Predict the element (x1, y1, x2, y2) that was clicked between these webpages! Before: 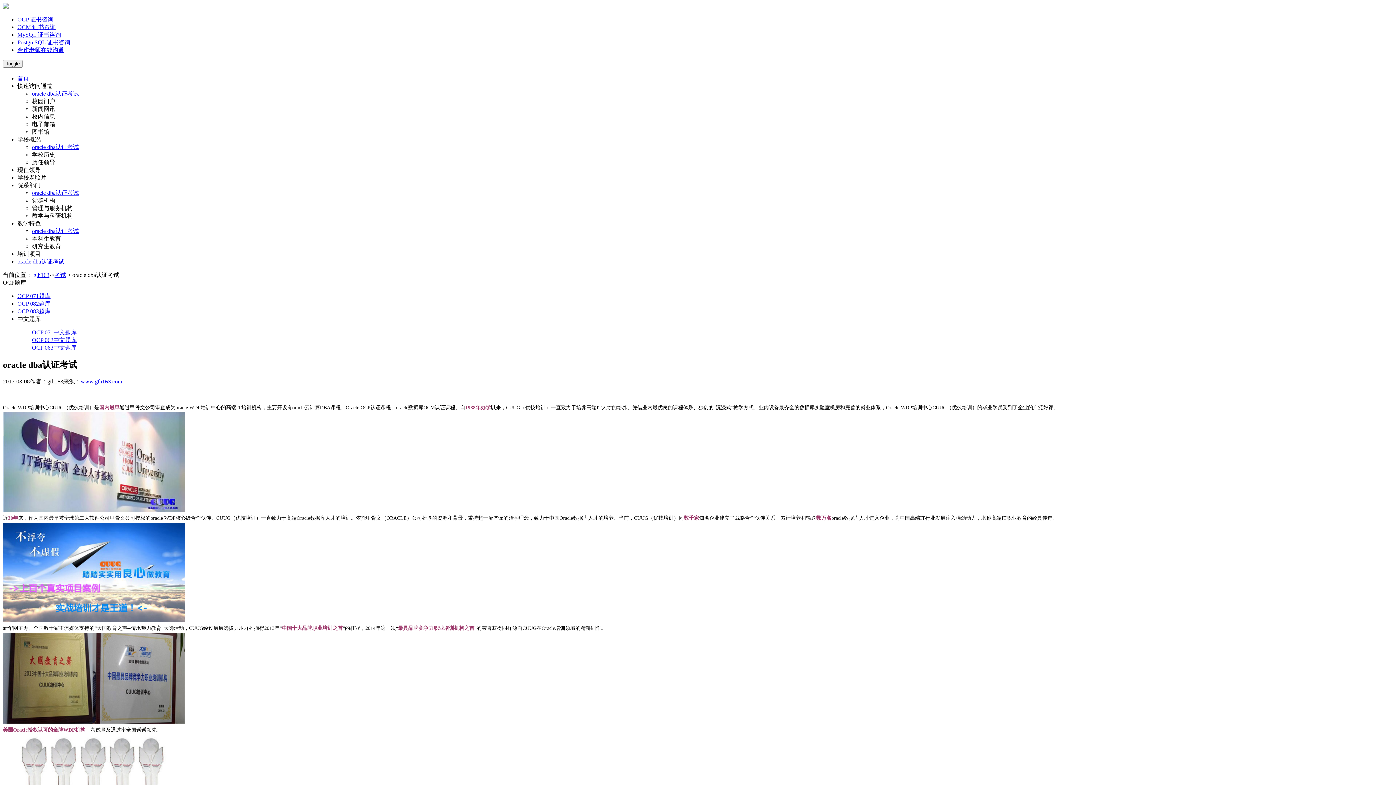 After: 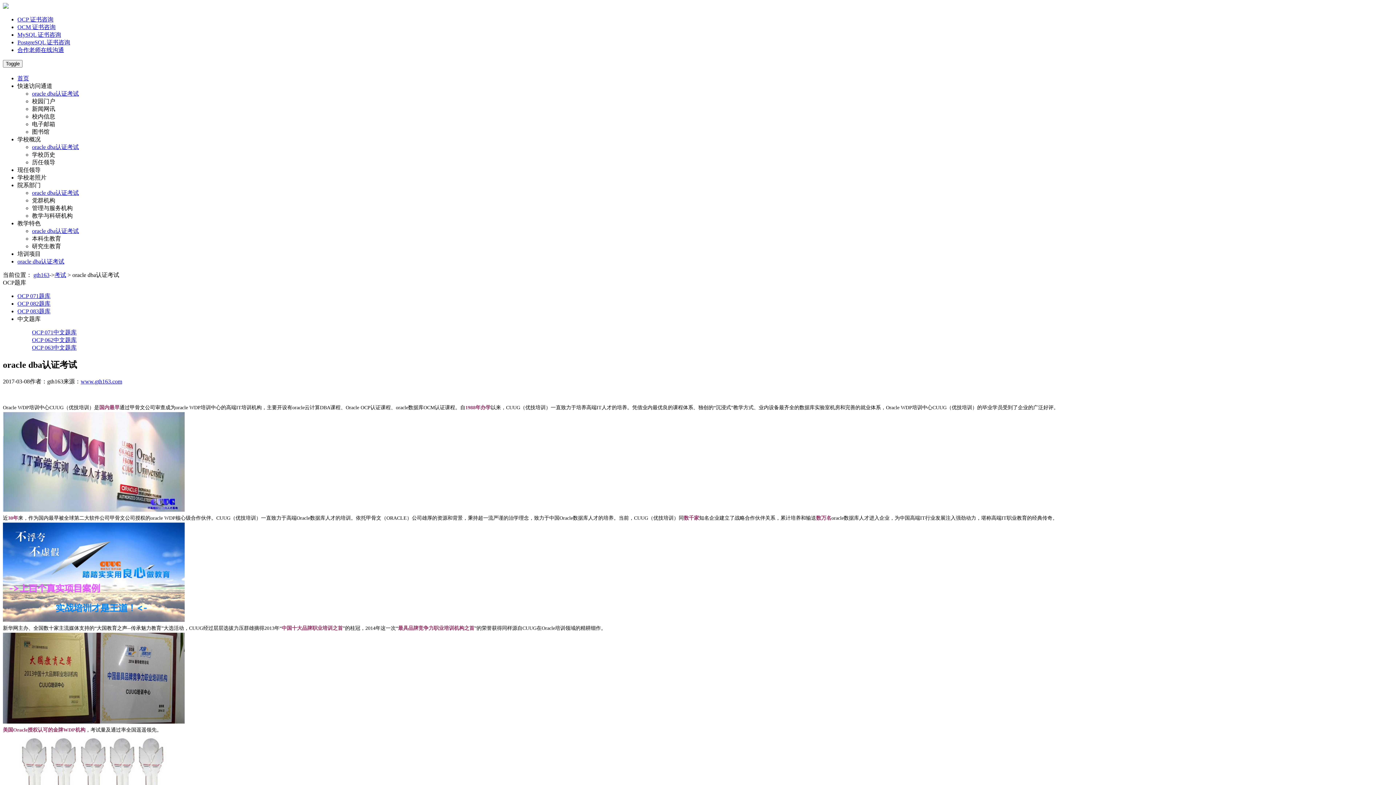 Action: bbox: (17, 166, 40, 173) label: 现任领导